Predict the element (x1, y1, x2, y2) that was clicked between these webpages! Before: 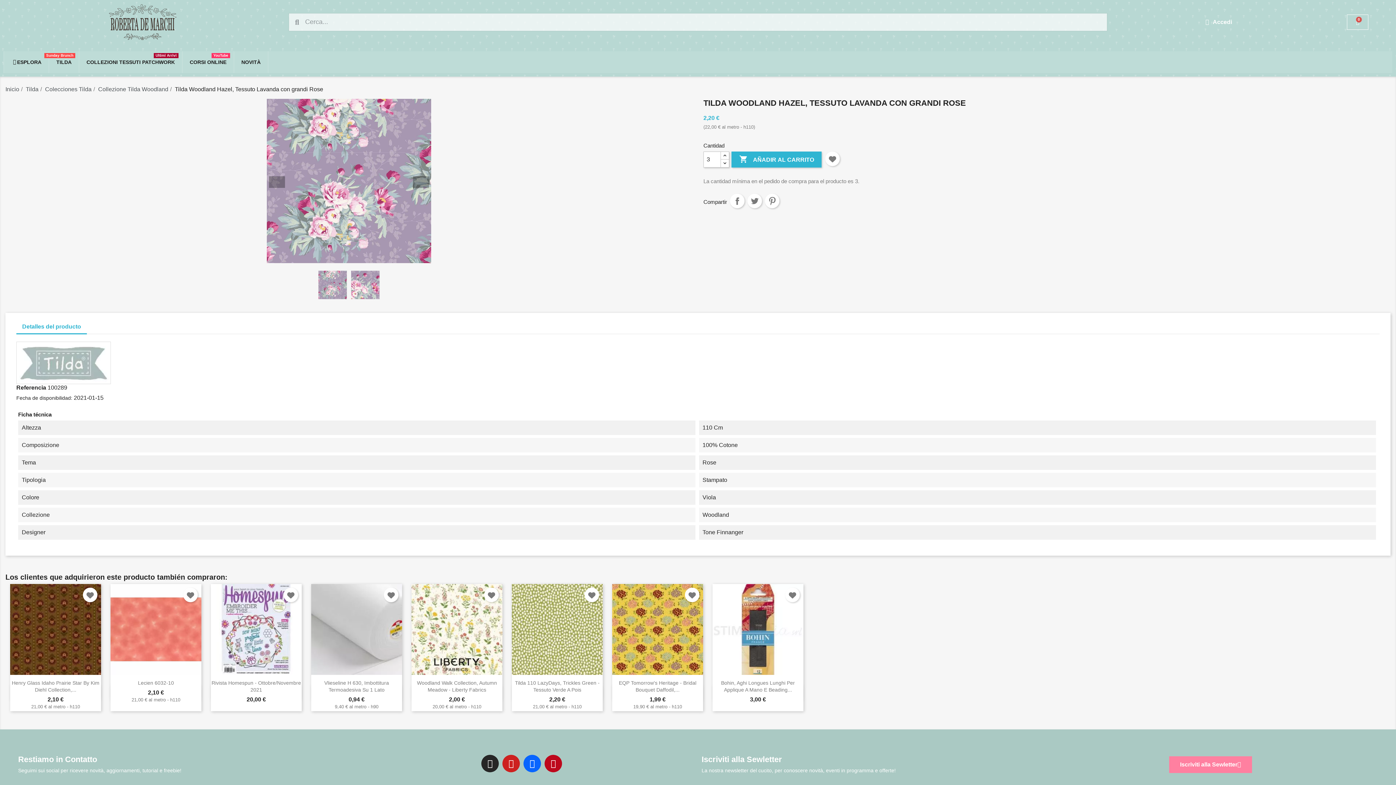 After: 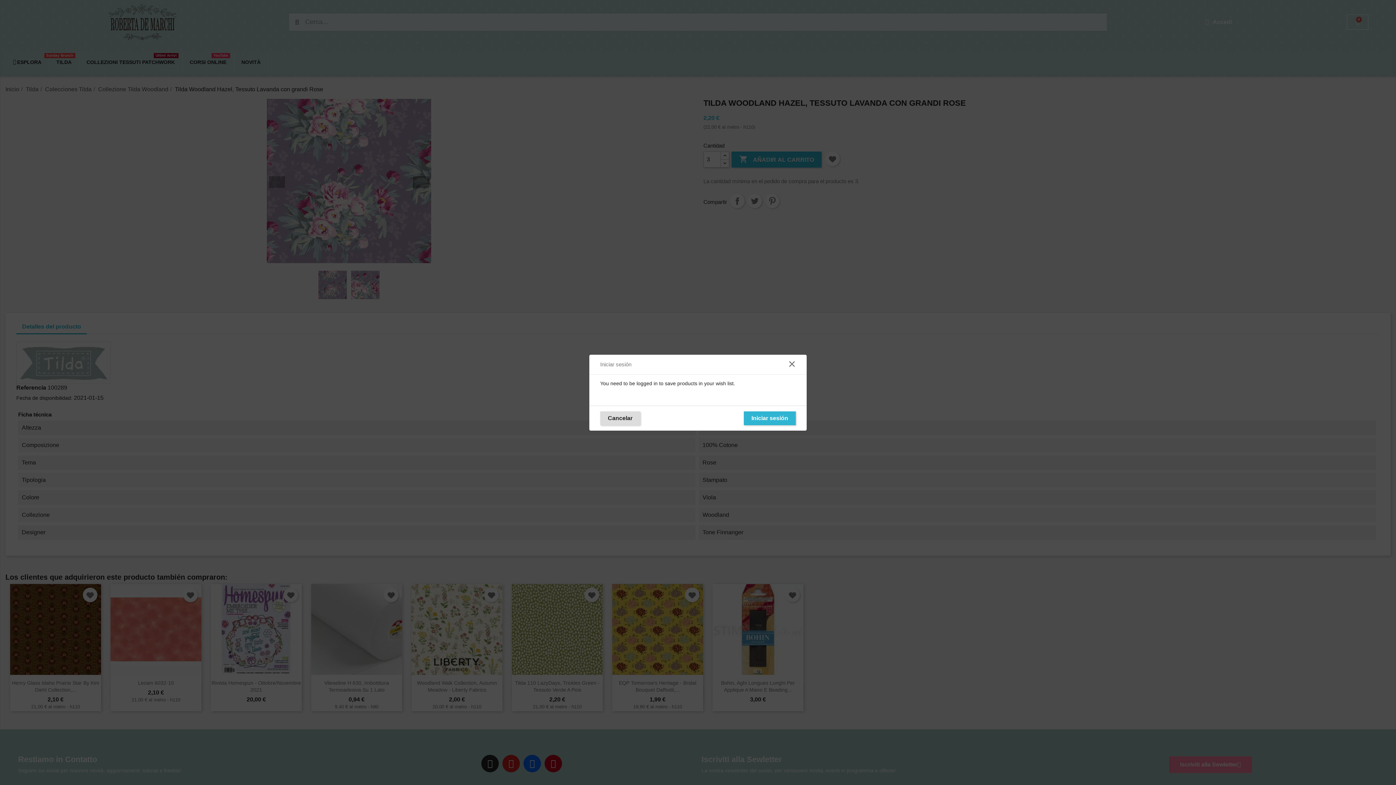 Action: bbox: (183, 588, 197, 602)